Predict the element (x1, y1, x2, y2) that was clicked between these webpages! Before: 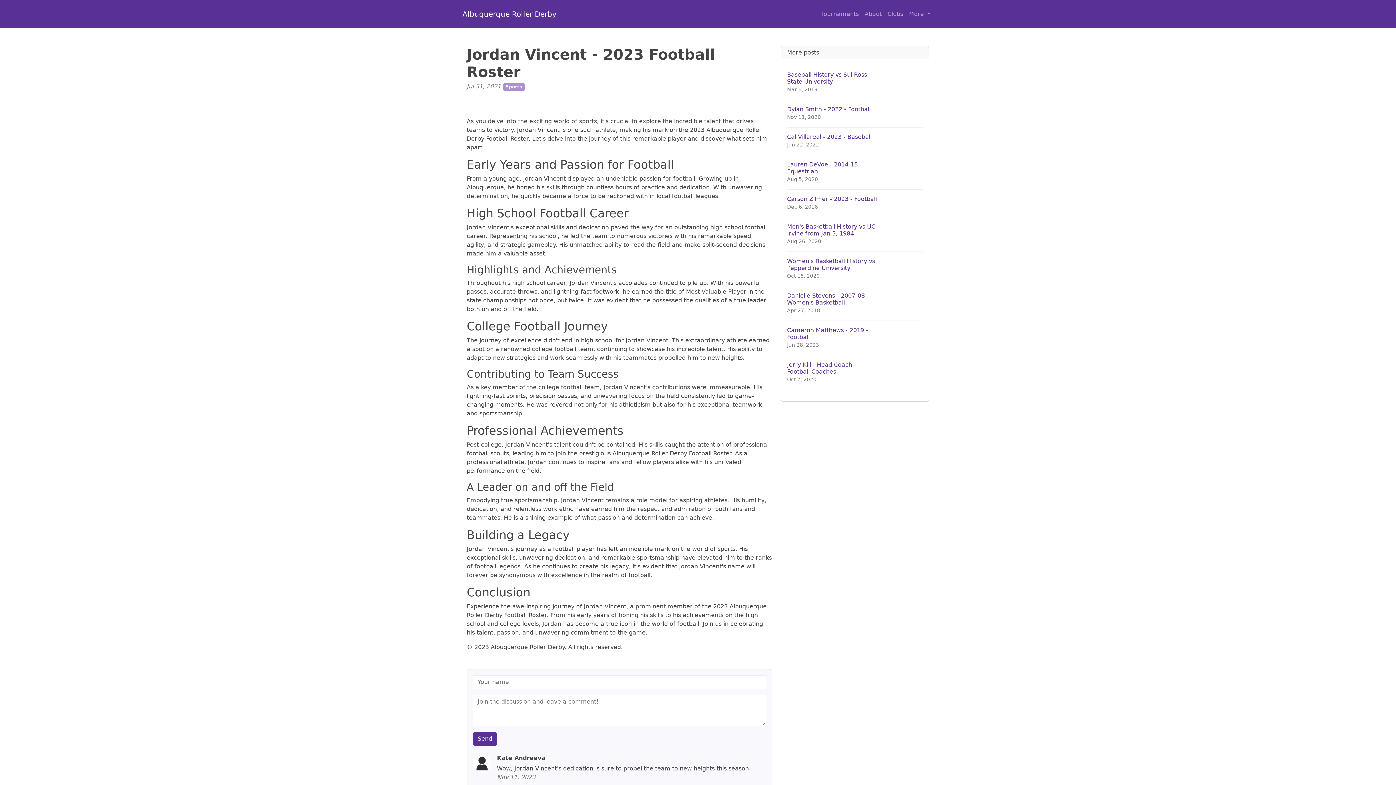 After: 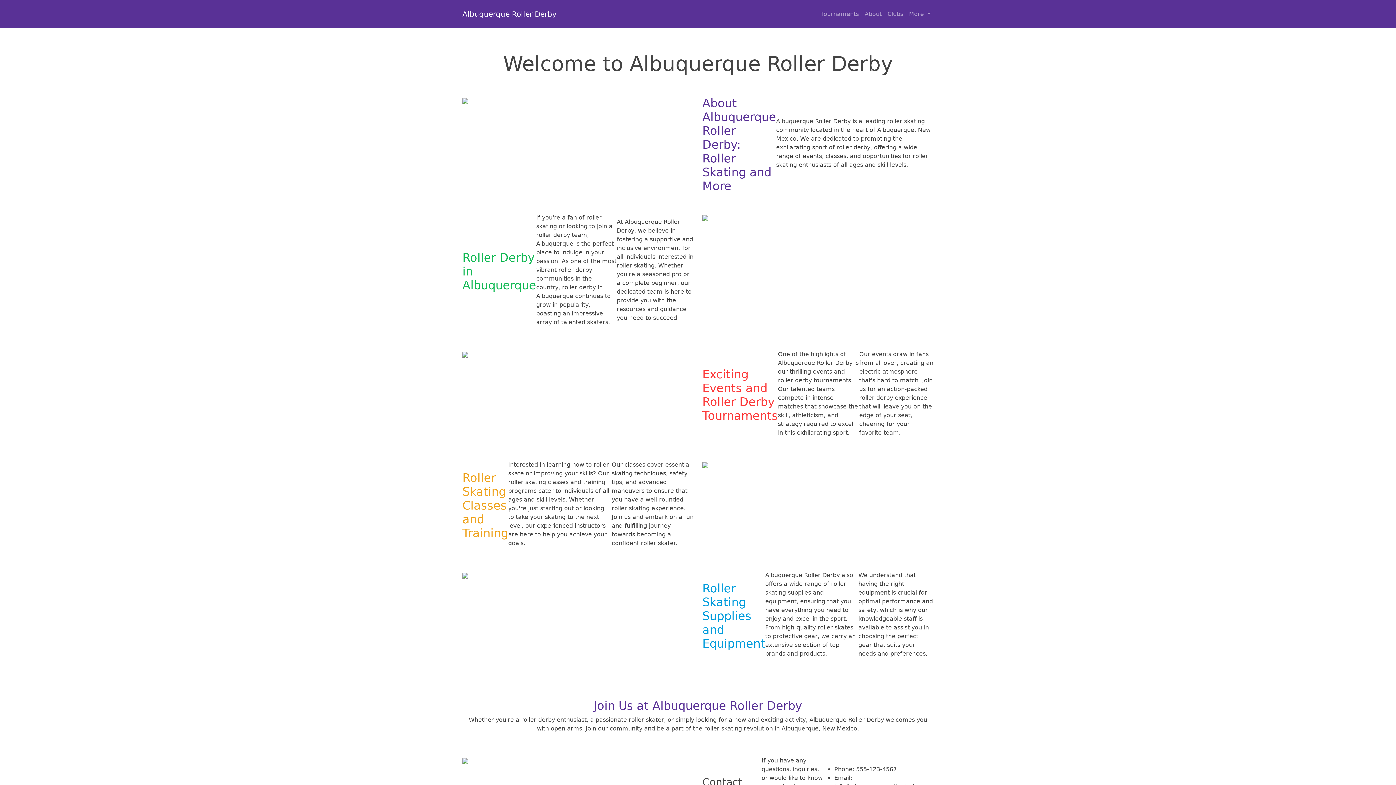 Action: label: Albuquerque Roller Derby bbox: (462, 6, 556, 21)